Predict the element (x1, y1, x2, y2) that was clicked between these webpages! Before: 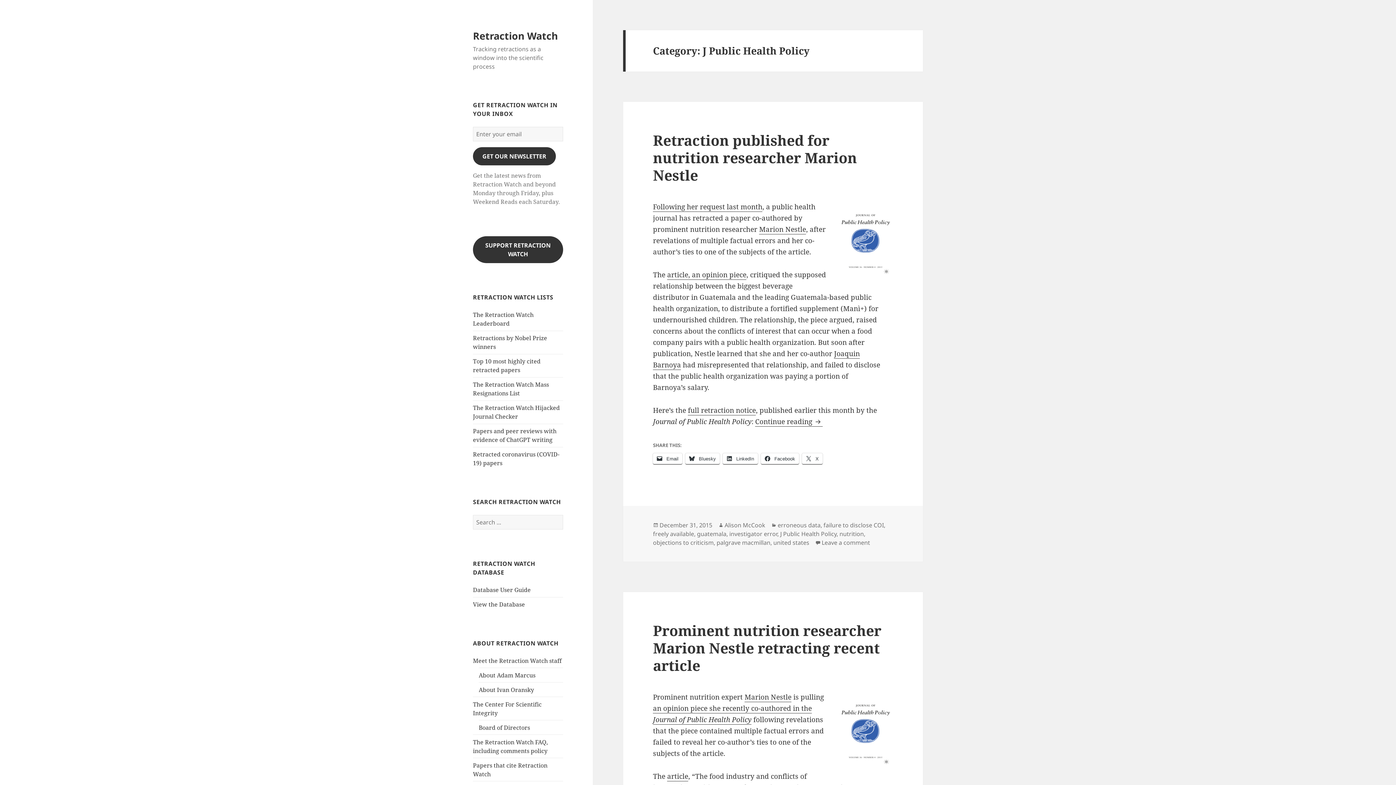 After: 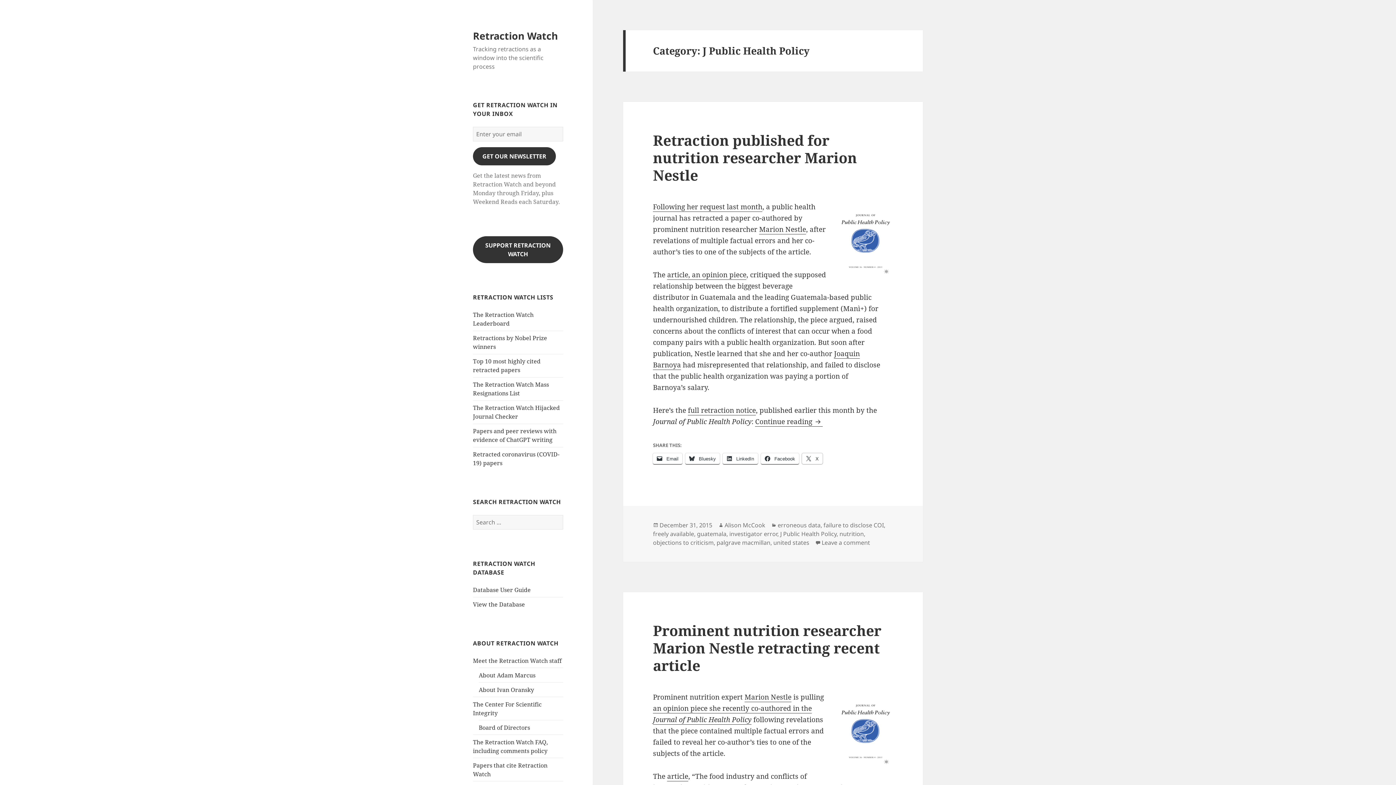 Action: label:  X bbox: (802, 453, 822, 464)